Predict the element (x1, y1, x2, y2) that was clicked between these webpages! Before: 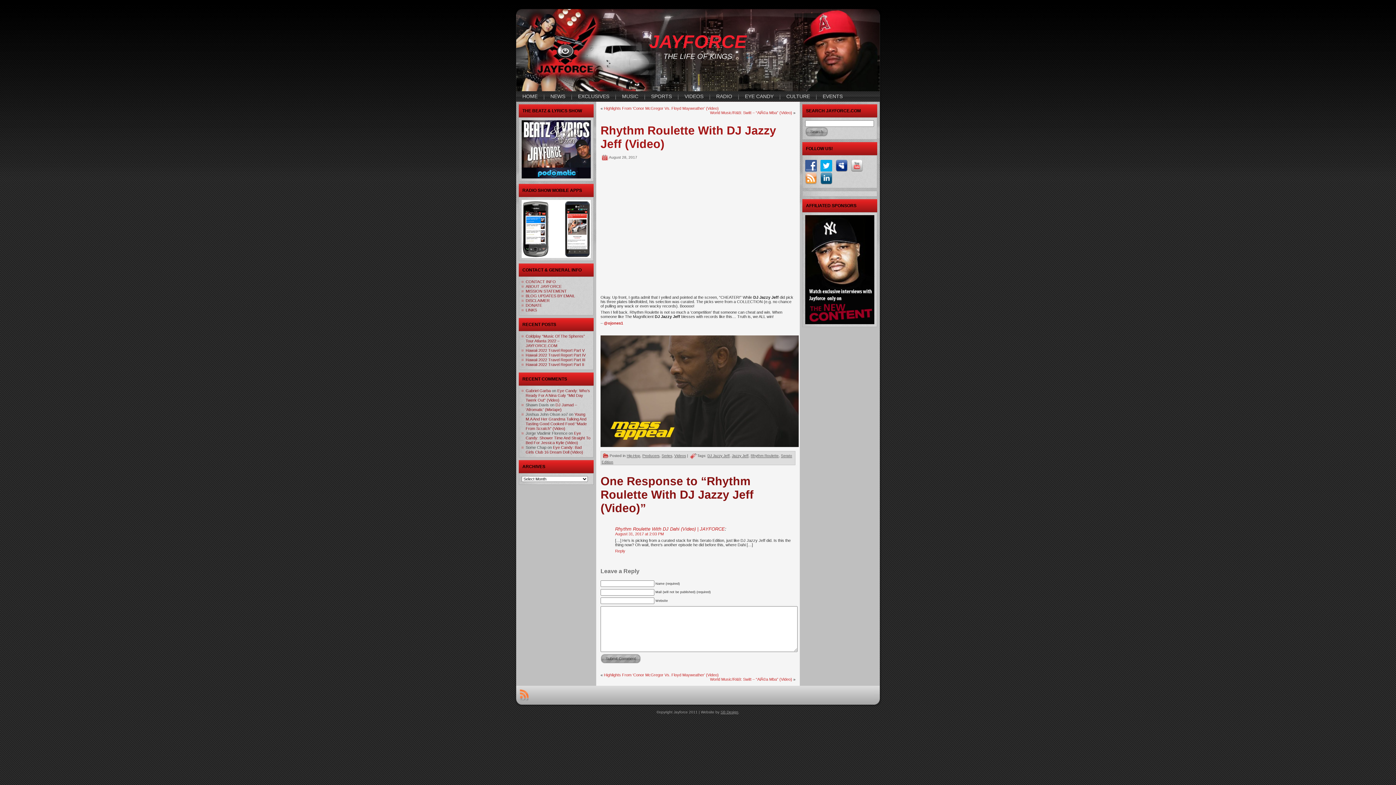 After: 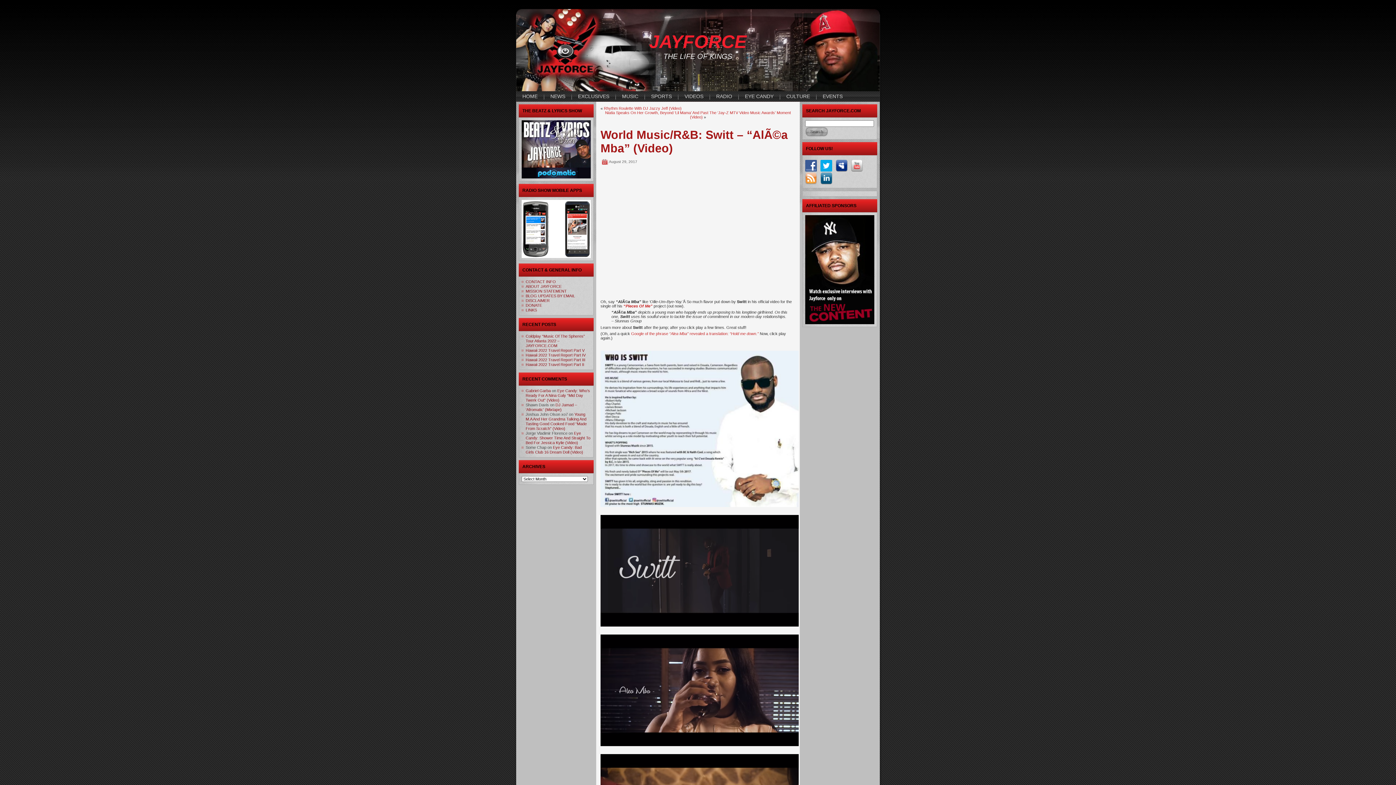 Action: label: World Music/R&B: Switt – “AlÃ©a Mba” (Video) bbox: (710, 110, 792, 114)